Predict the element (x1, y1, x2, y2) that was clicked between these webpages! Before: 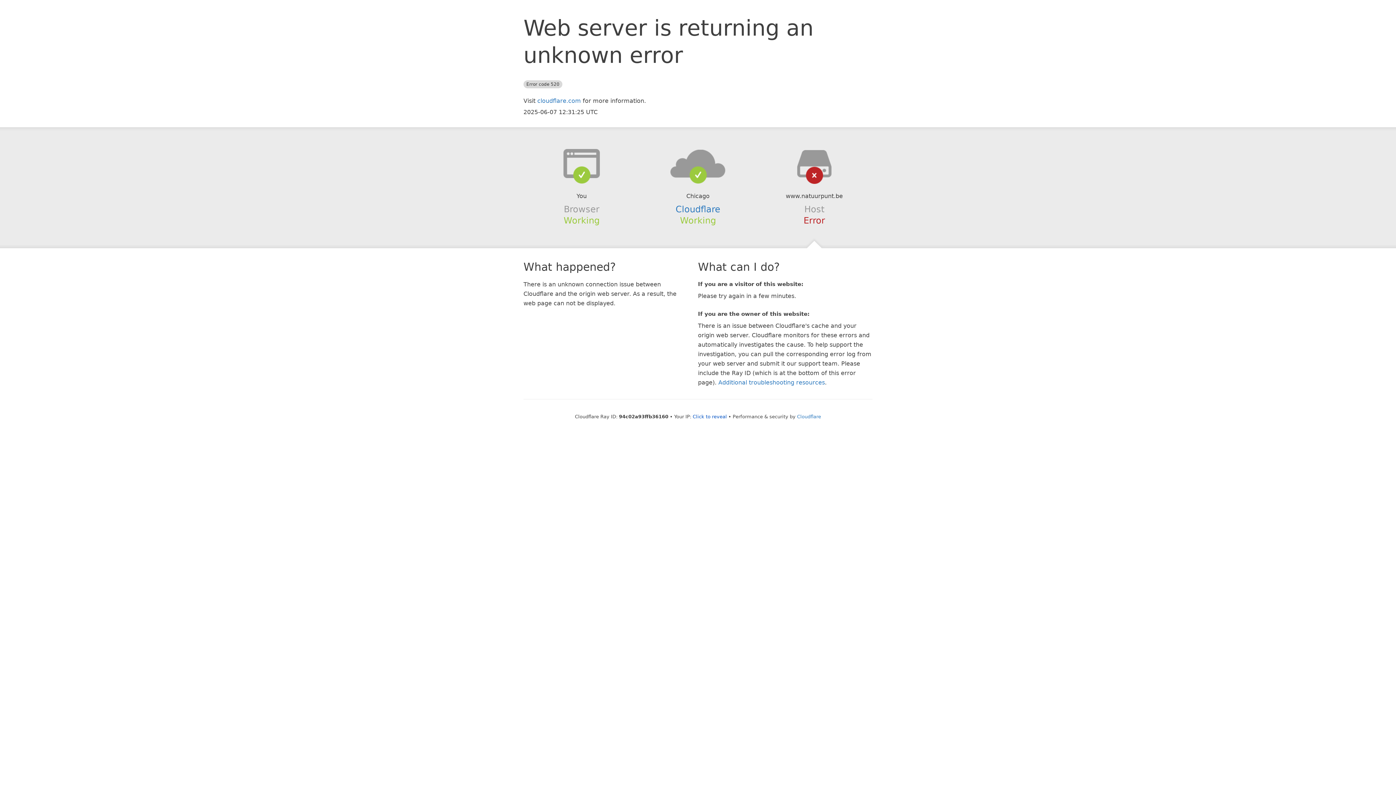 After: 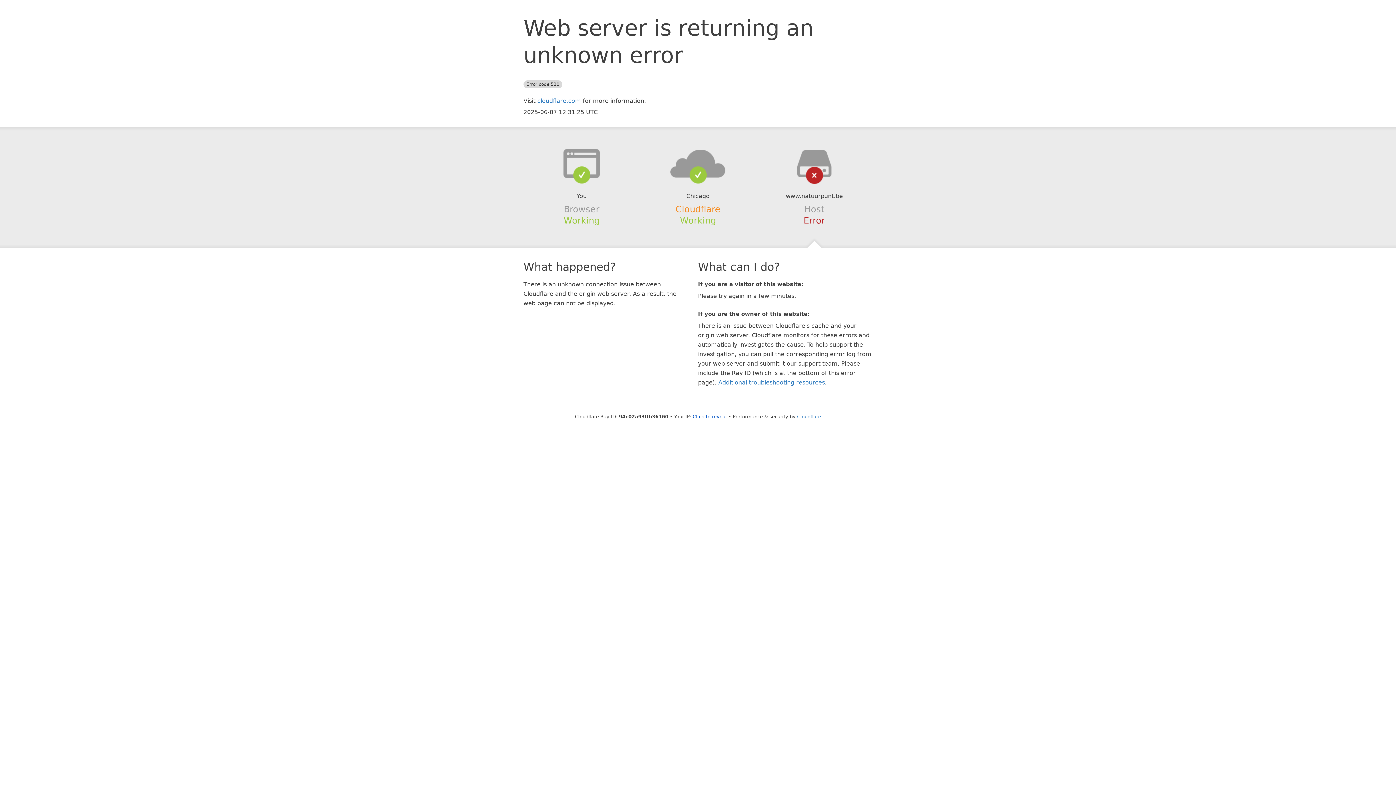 Action: label: Cloudflare bbox: (675, 204, 720, 214)